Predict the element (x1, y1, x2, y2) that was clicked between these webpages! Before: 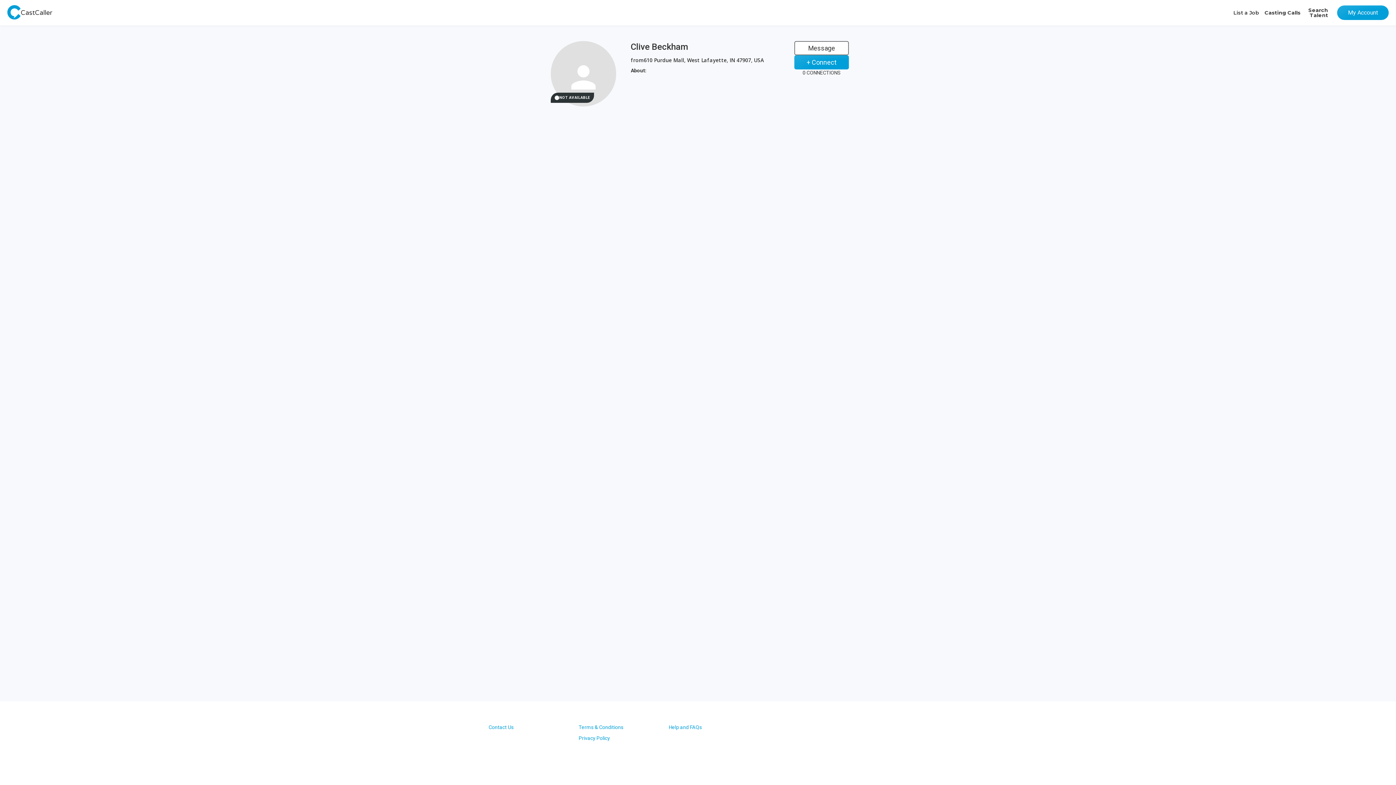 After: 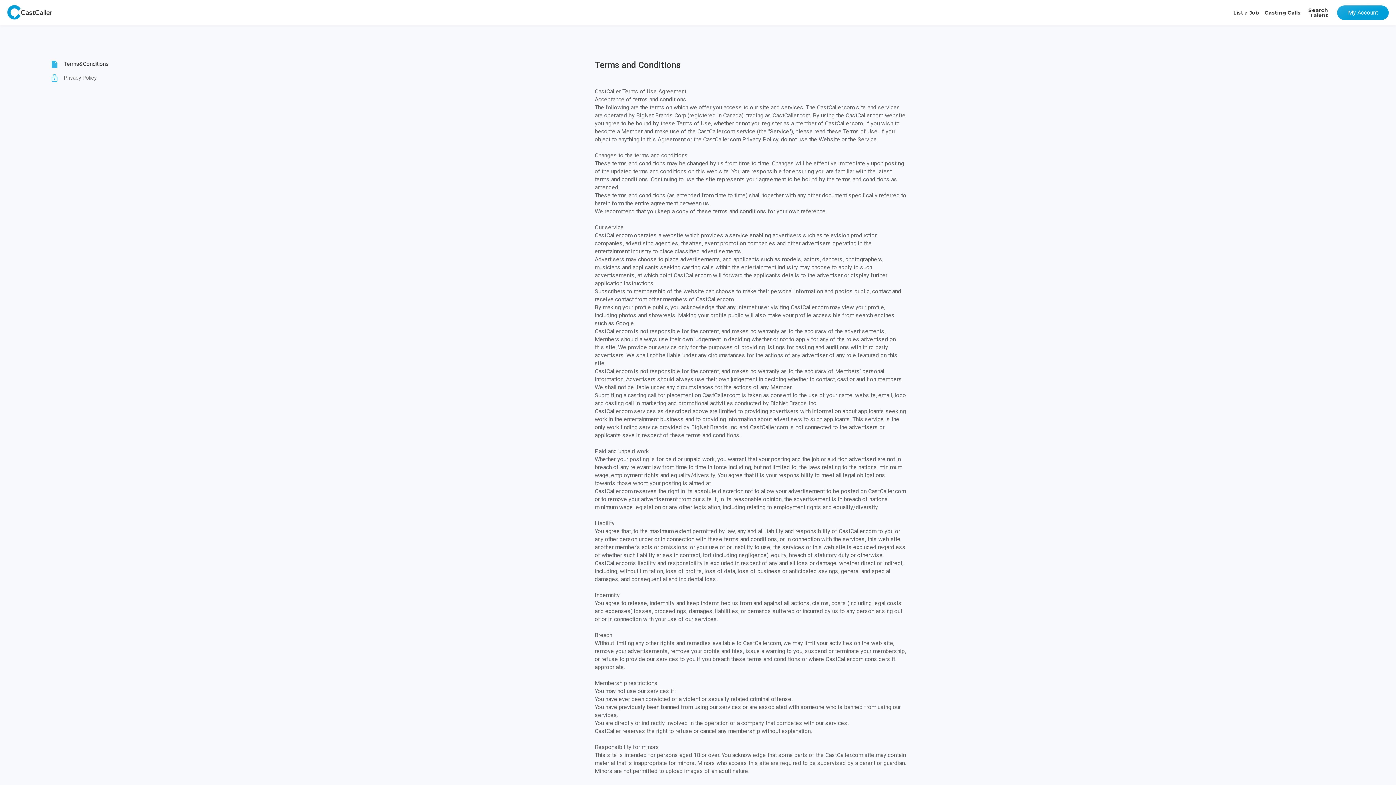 Action: bbox: (578, 736, 648, 743) label: Privacy Policy